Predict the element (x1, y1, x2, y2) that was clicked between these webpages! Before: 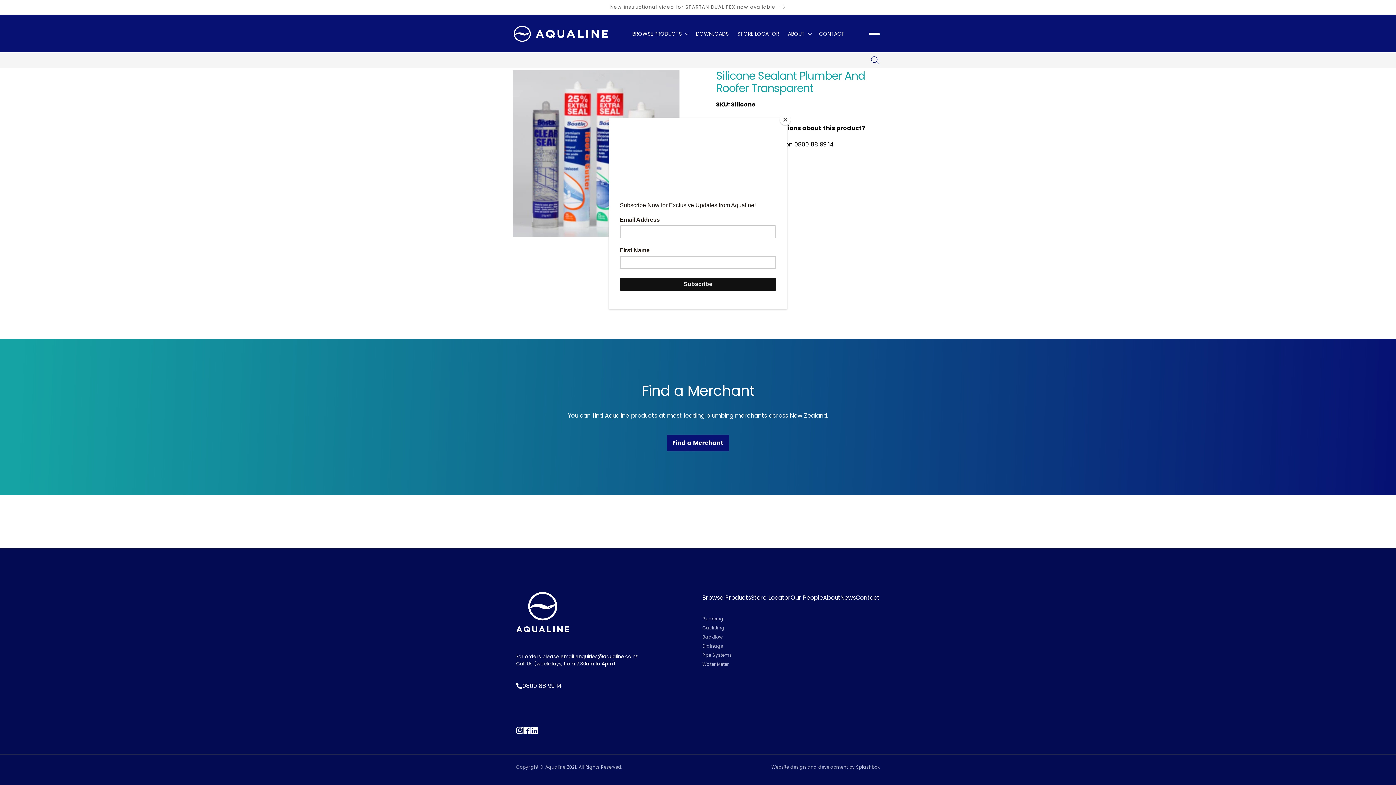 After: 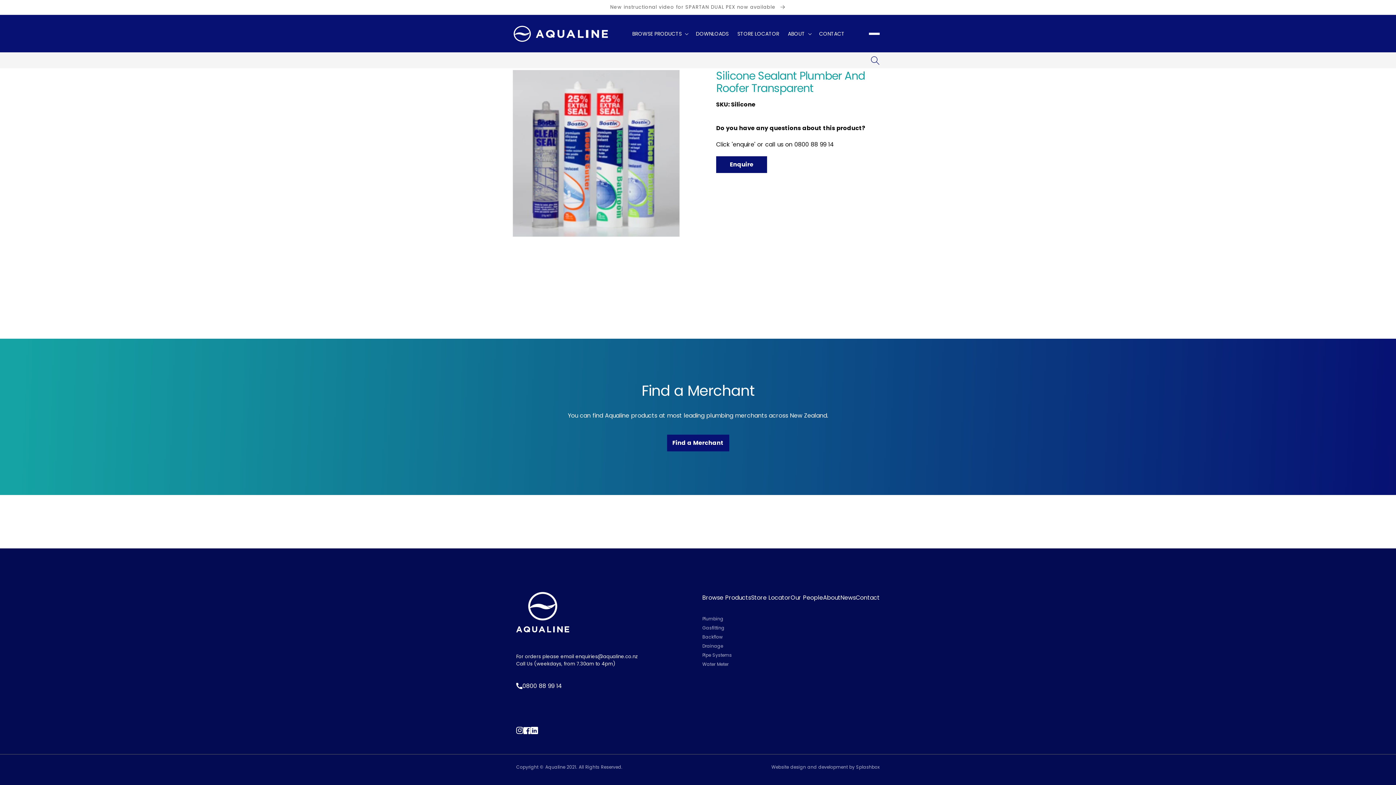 Action: label: Close bbox: (780, 114, 790, 125)